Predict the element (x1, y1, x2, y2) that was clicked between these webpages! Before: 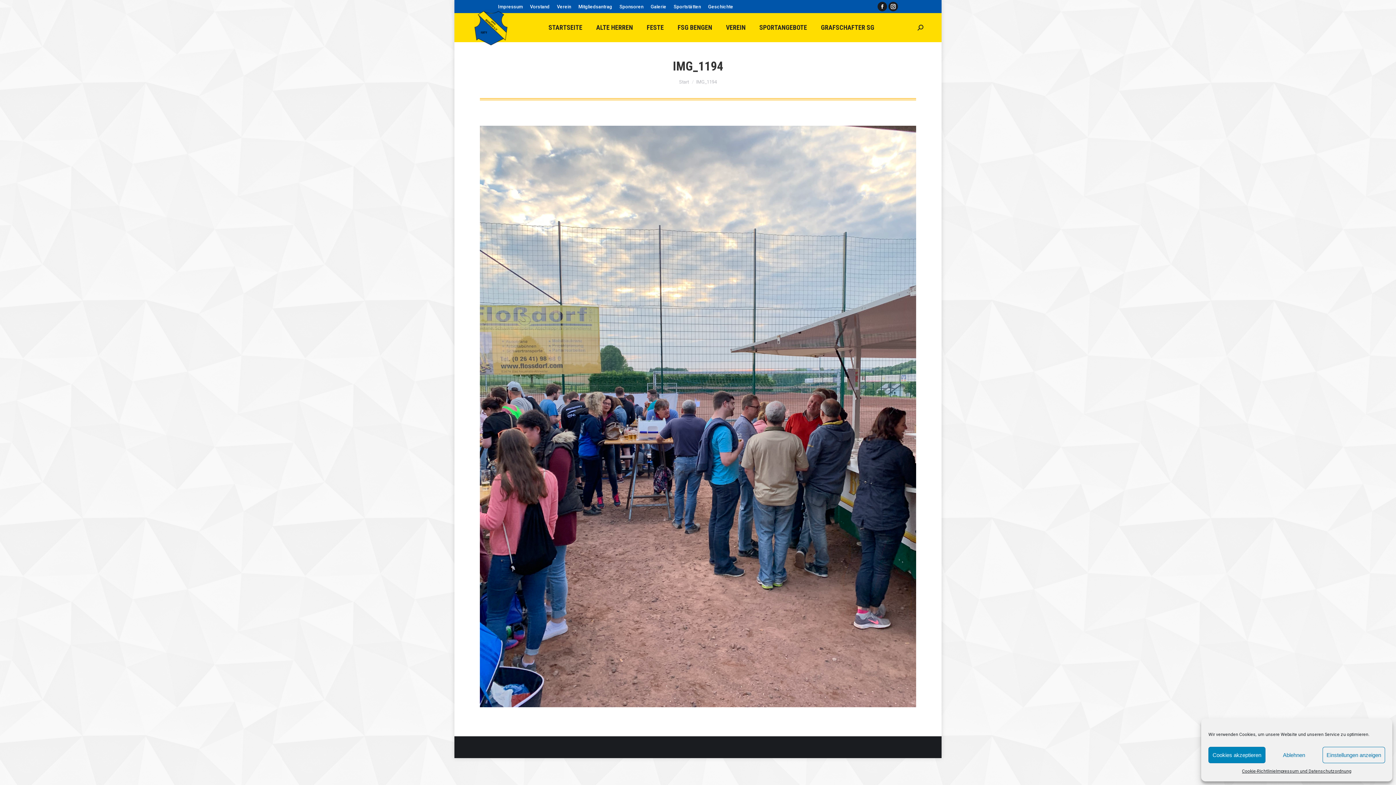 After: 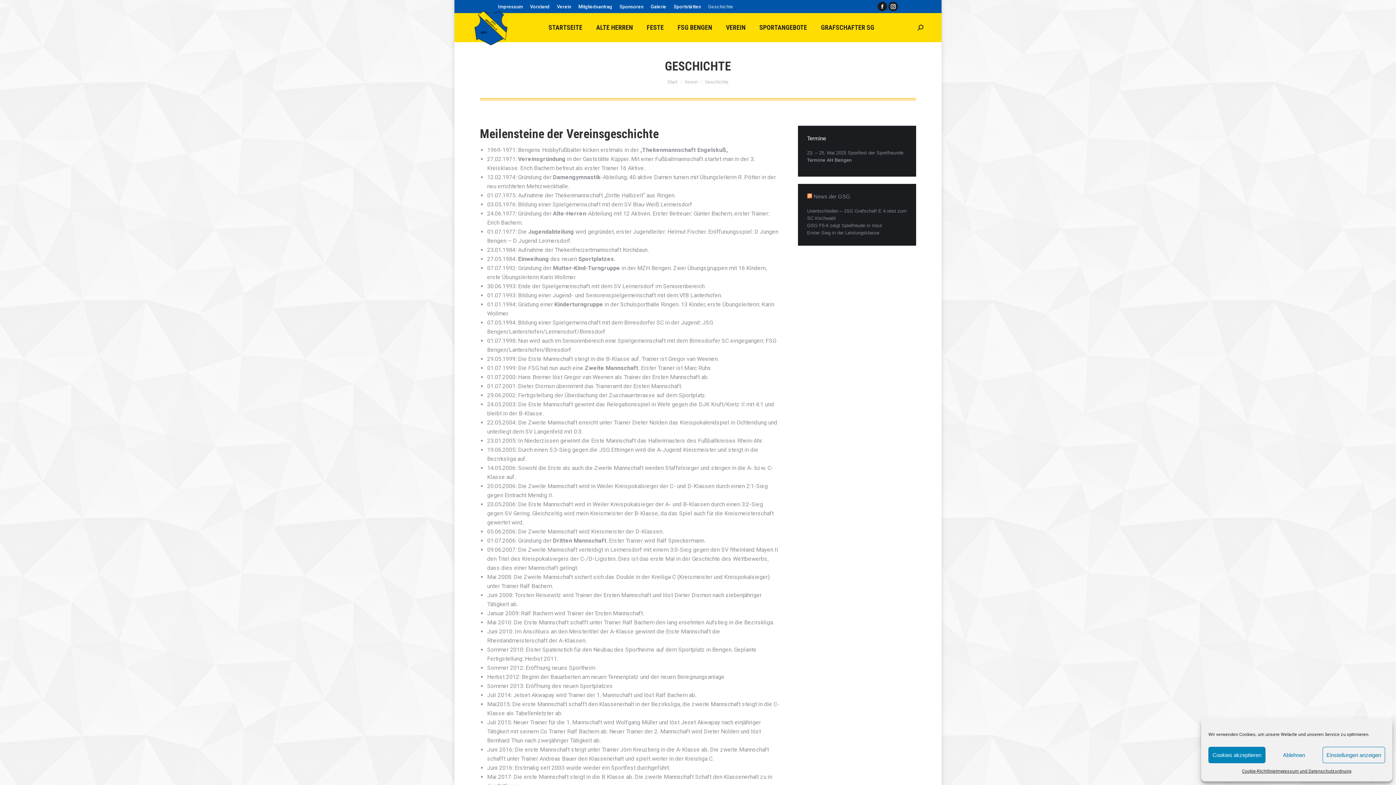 Action: label: Geschichte bbox: (708, 3, 733, 10)